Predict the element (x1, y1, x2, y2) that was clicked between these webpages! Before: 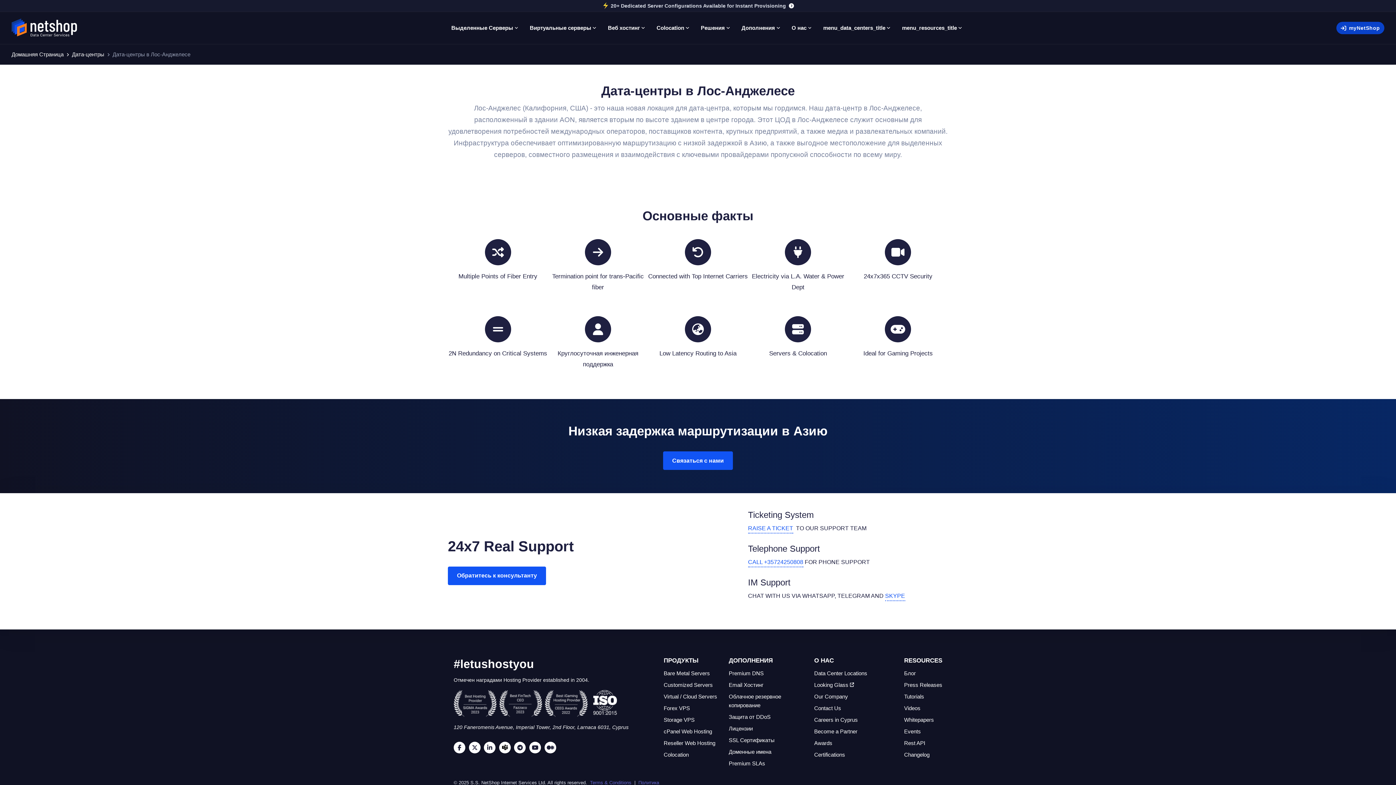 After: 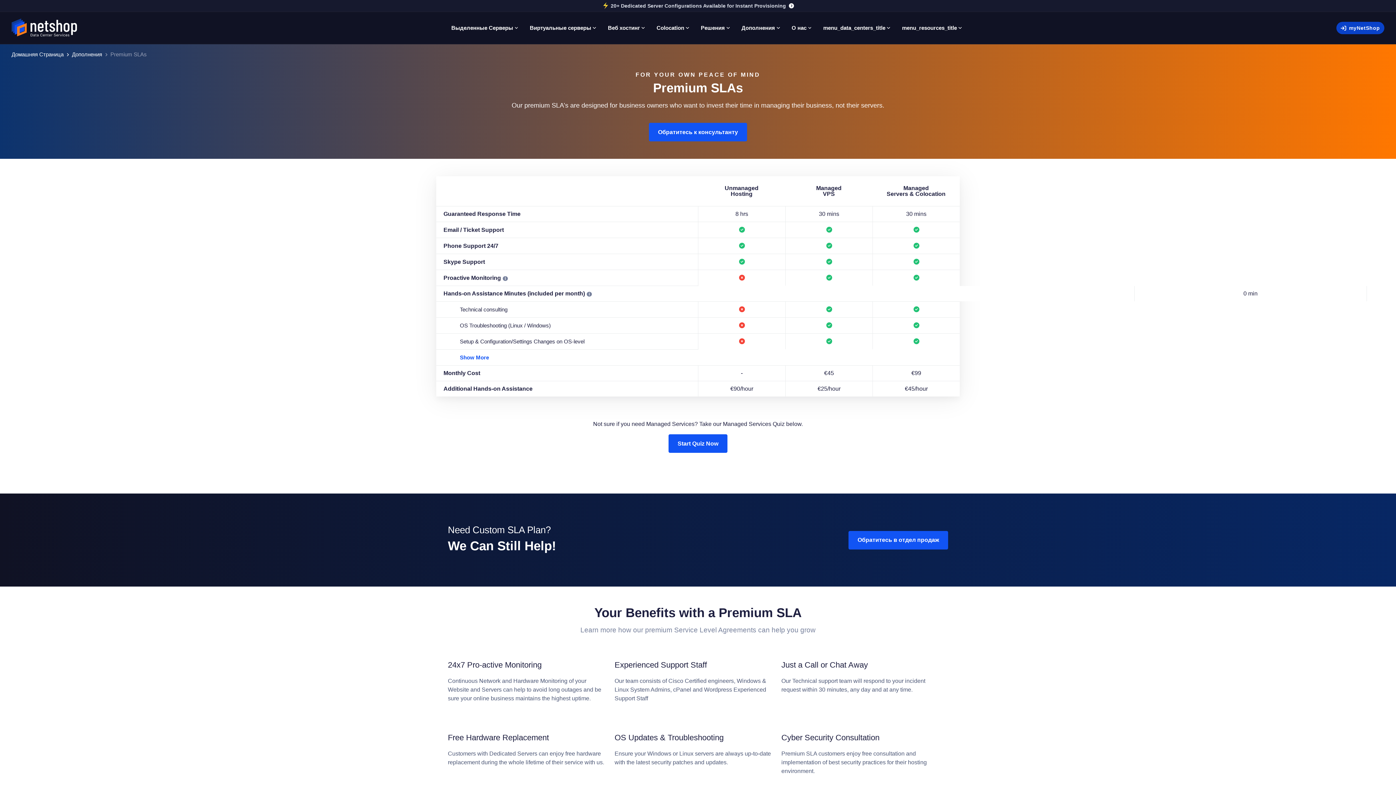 Action: bbox: (729, 760, 765, 766) label: Premium SLAs